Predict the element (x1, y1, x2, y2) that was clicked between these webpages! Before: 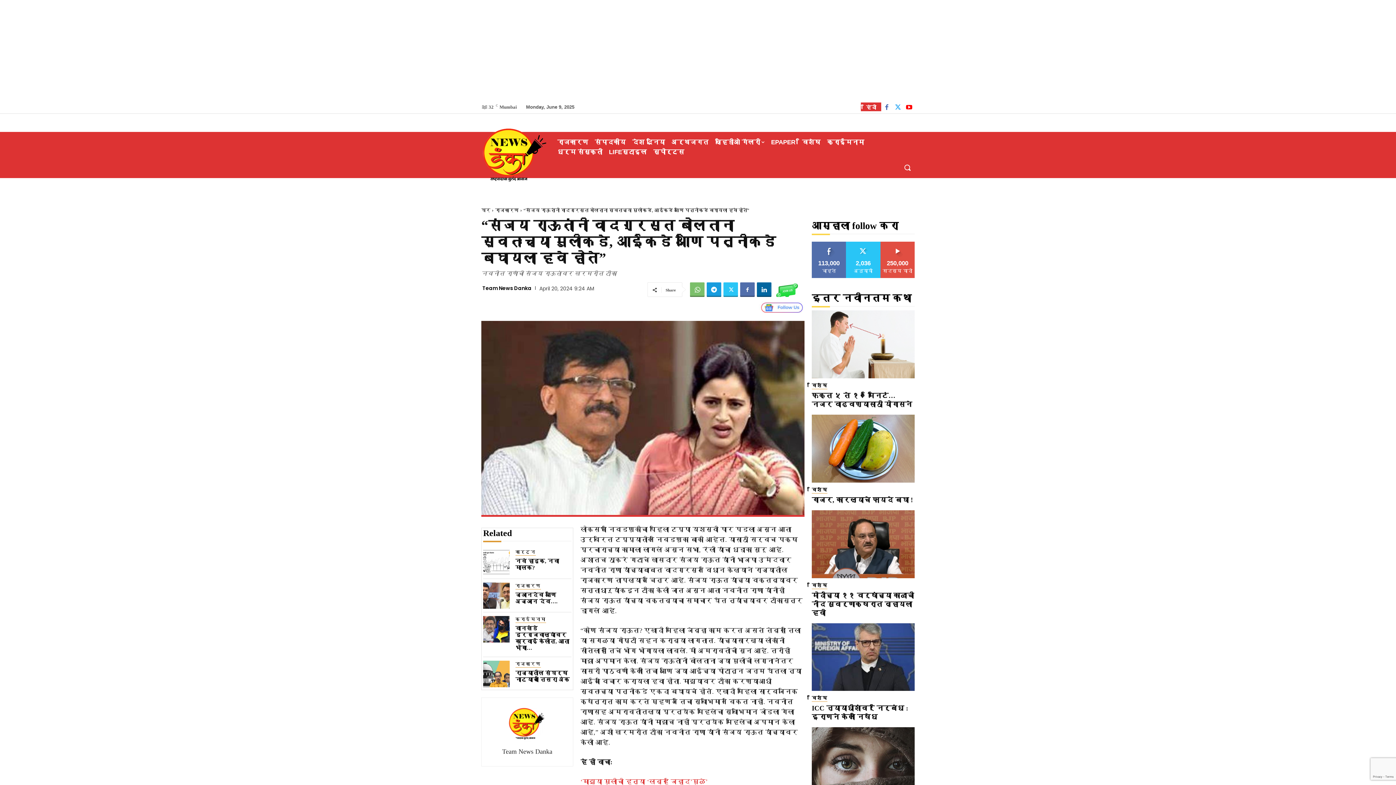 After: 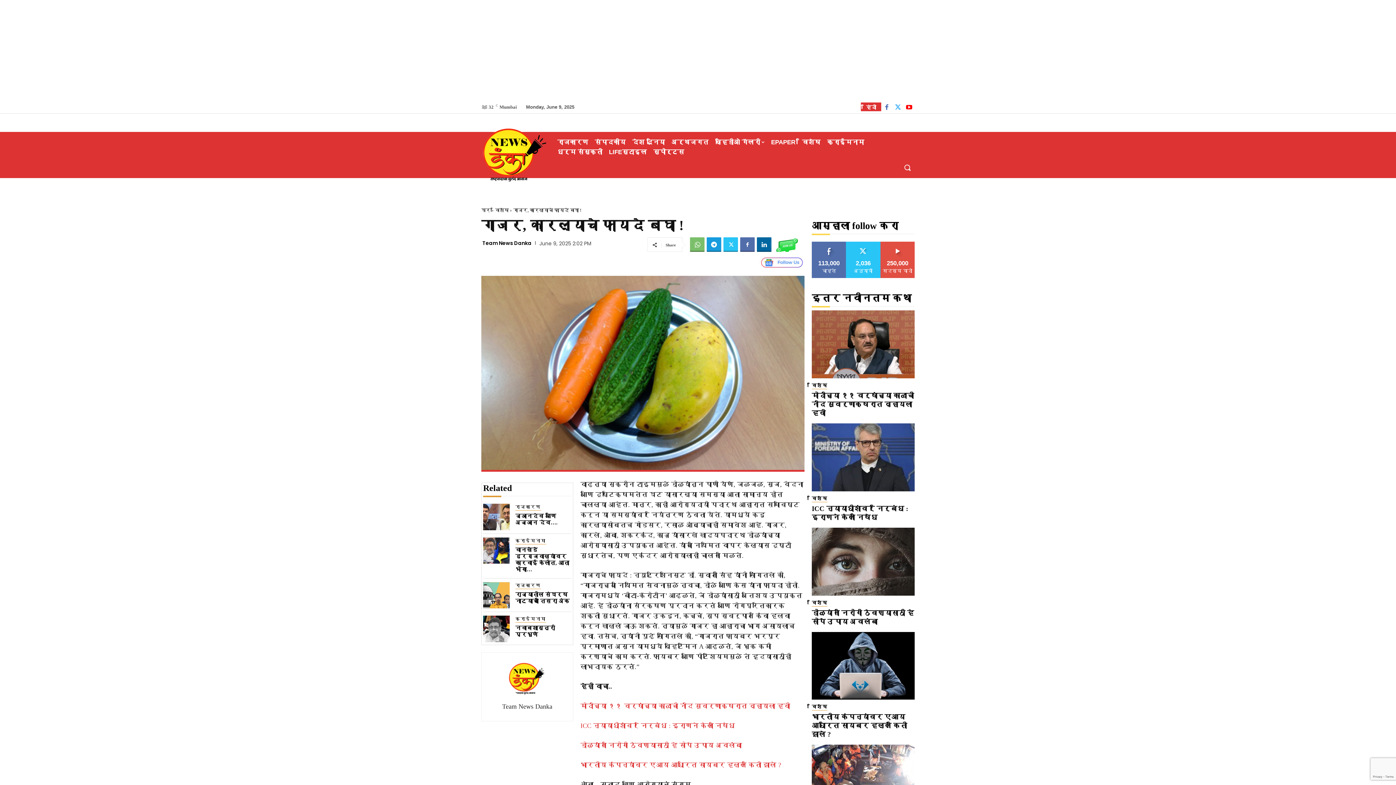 Action: bbox: (812, 496, 913, 503) label: गाजर, कारल्याचे फायदे बघा !